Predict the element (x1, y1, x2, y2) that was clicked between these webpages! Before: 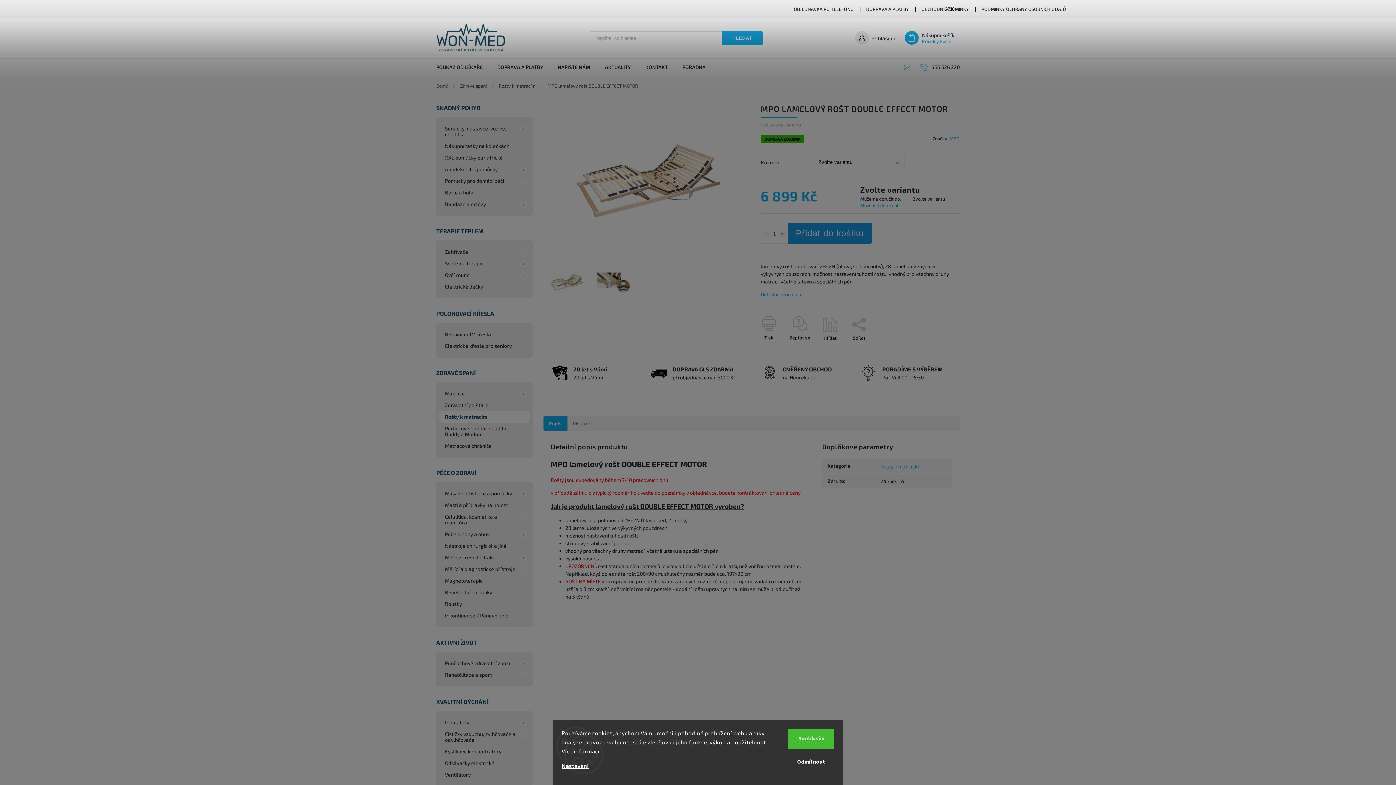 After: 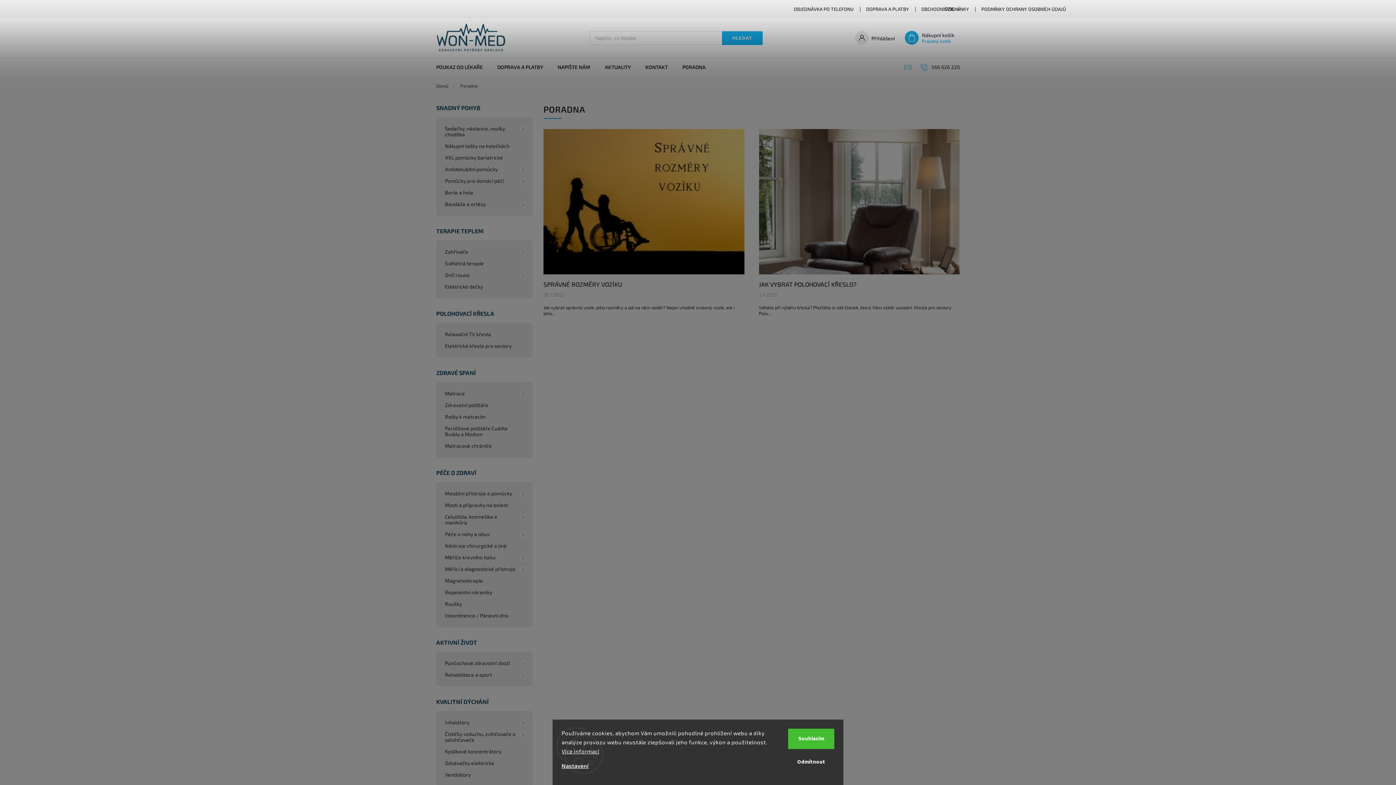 Action: label: PORADNA bbox: (675, 58, 713, 76)